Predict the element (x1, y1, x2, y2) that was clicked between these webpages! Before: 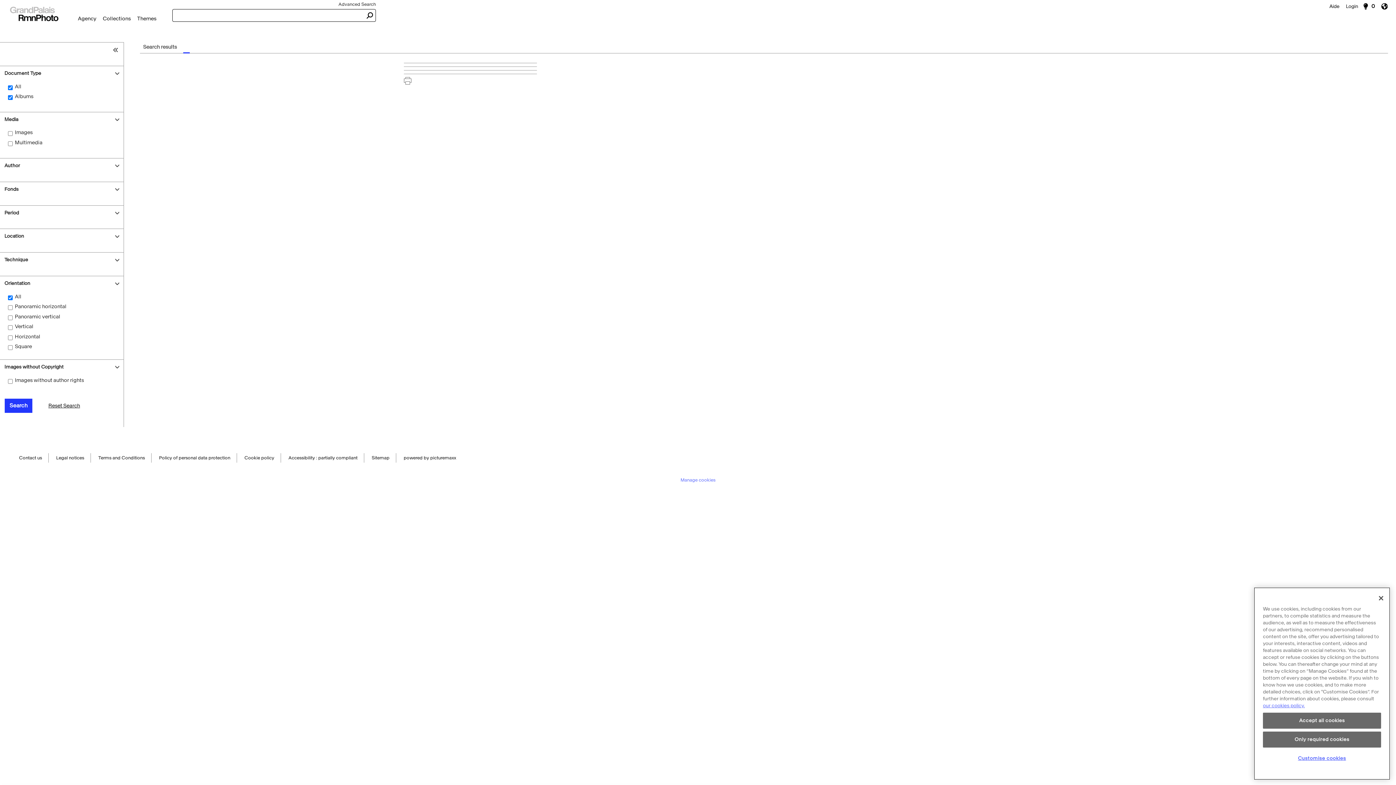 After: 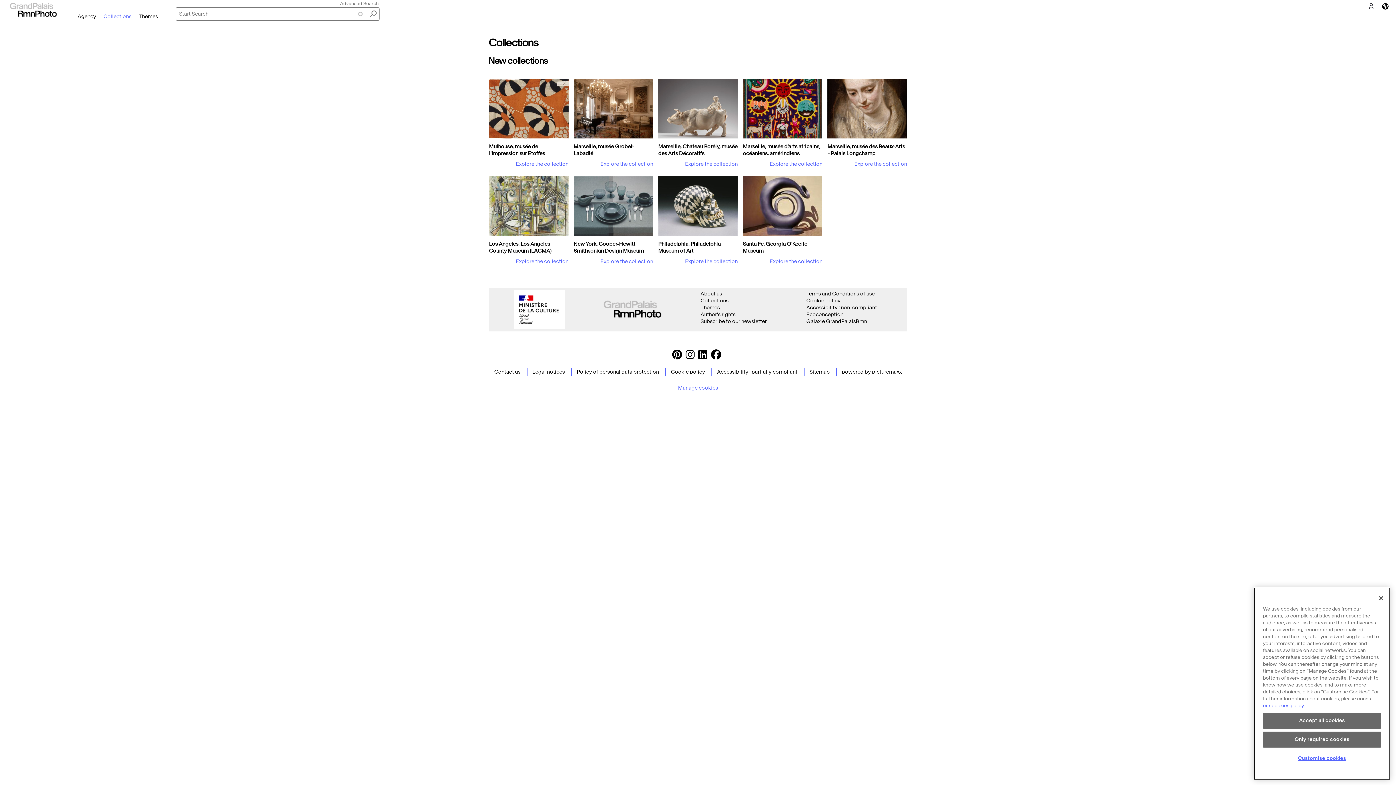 Action: bbox: (99, 12, 134, 24) label: Collections